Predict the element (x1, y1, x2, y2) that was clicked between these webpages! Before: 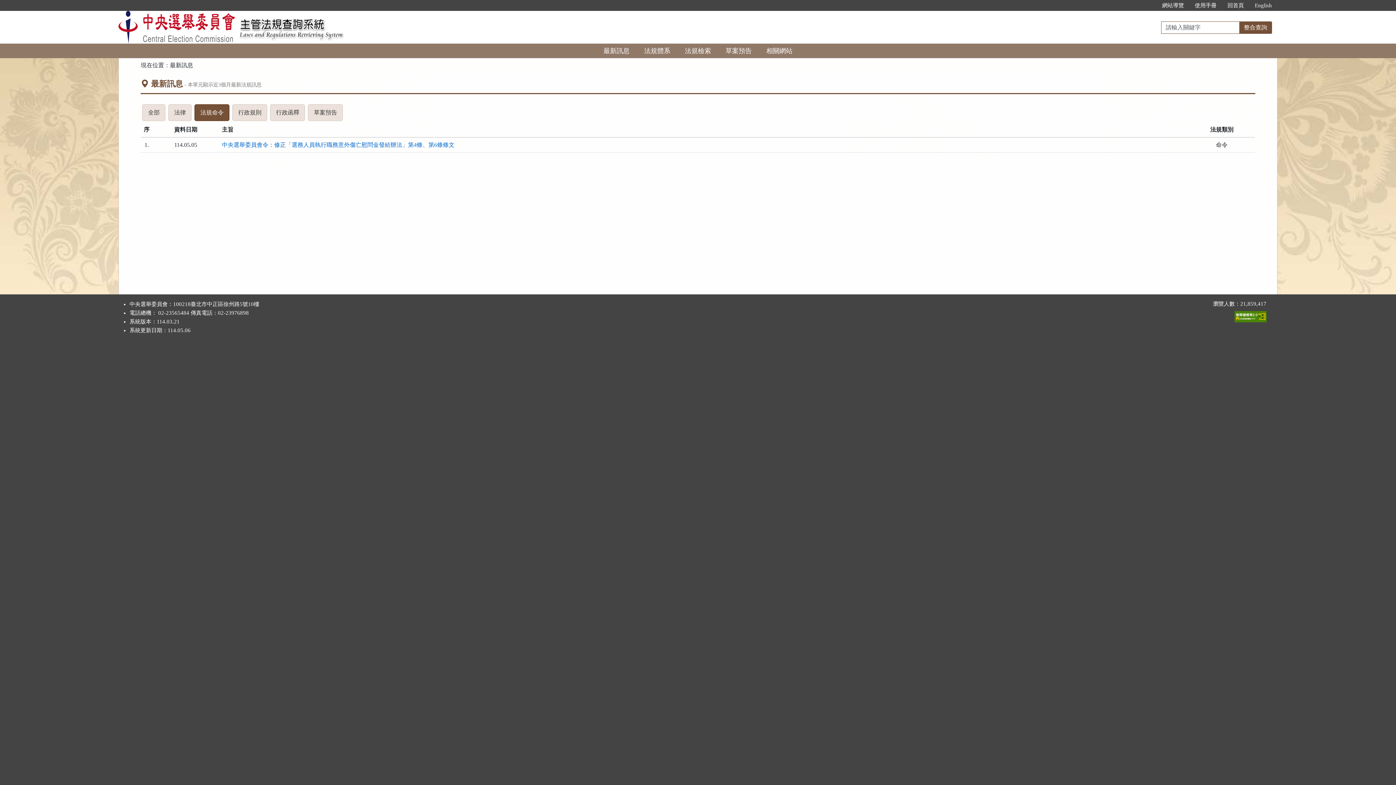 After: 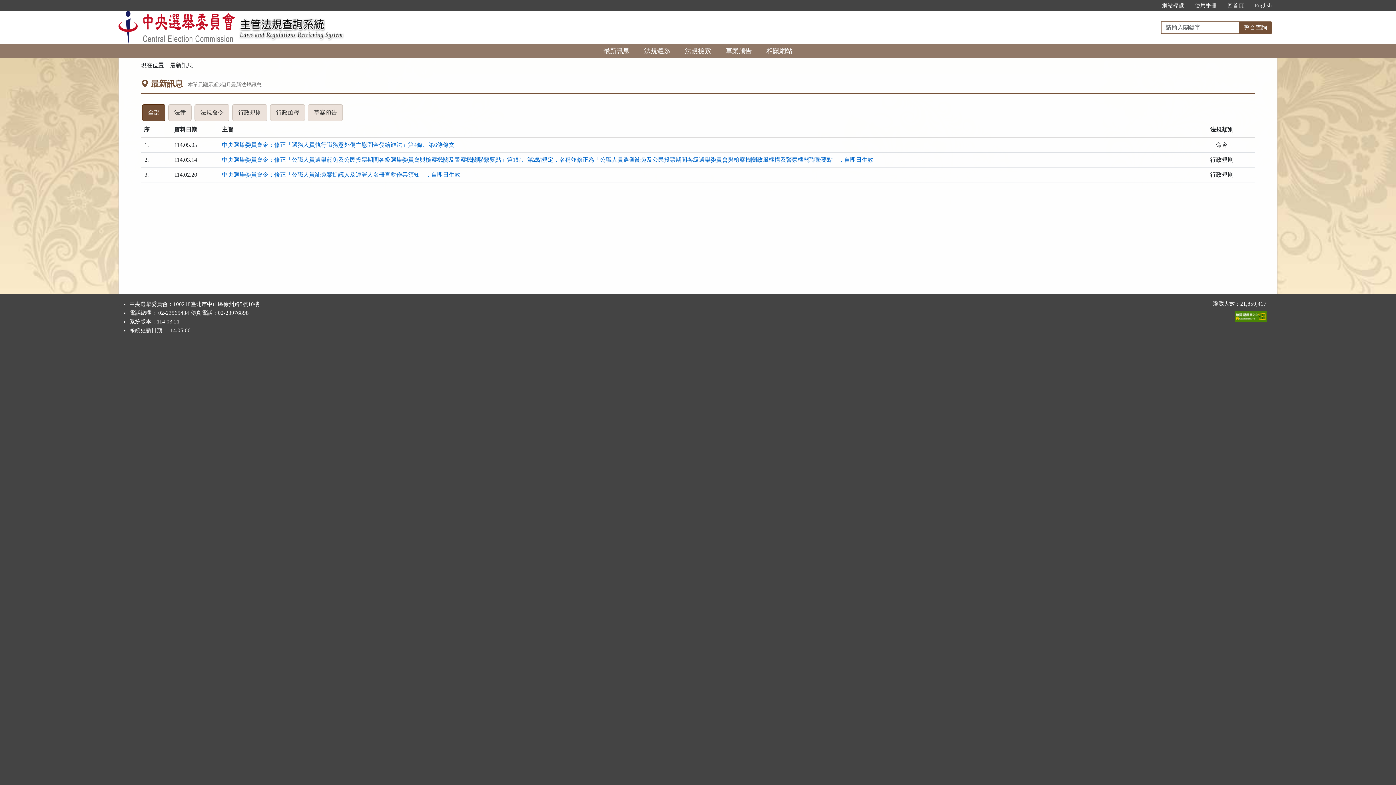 Action: bbox: (1222, 0, 1249, 10) label: 回首頁